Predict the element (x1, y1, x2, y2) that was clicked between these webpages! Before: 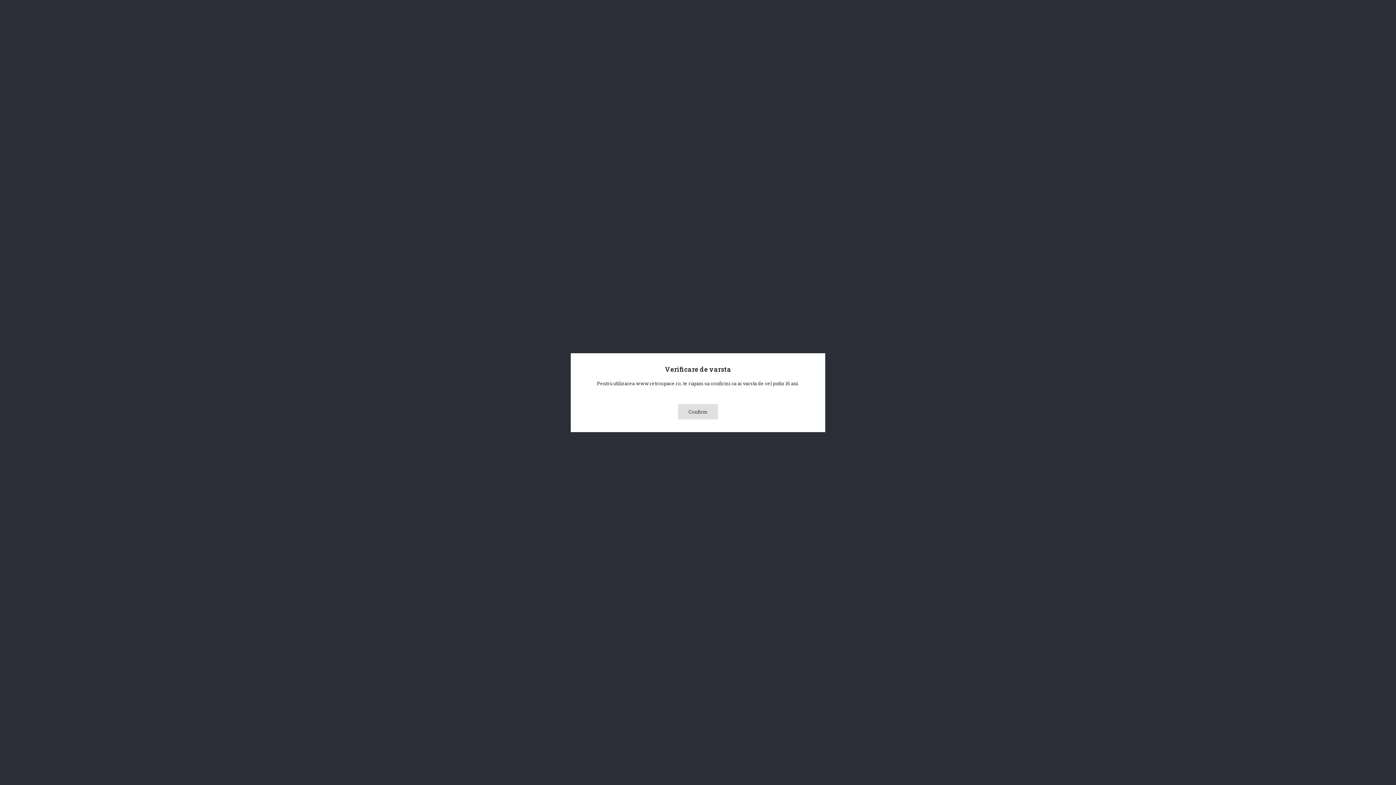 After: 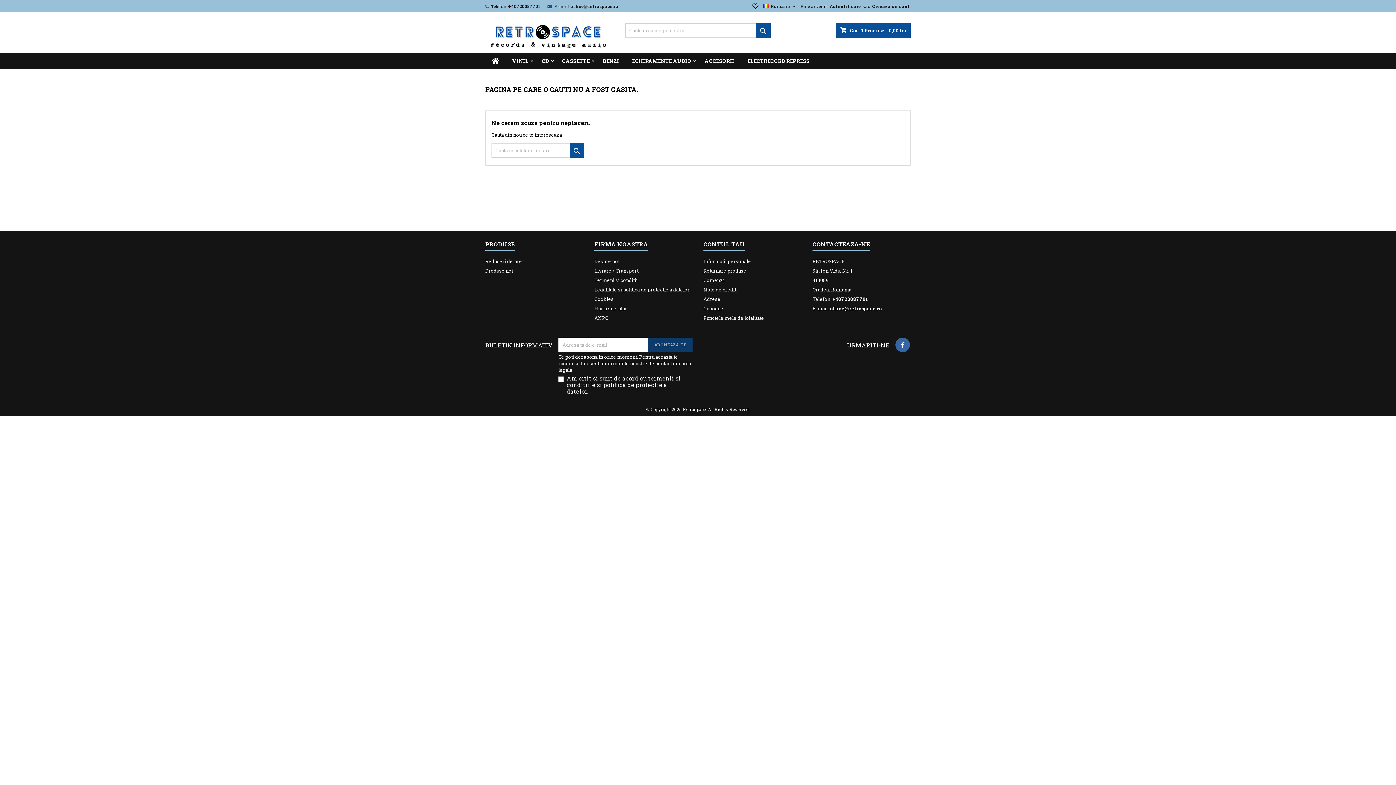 Action: label: Confirm bbox: (678, 404, 718, 419)